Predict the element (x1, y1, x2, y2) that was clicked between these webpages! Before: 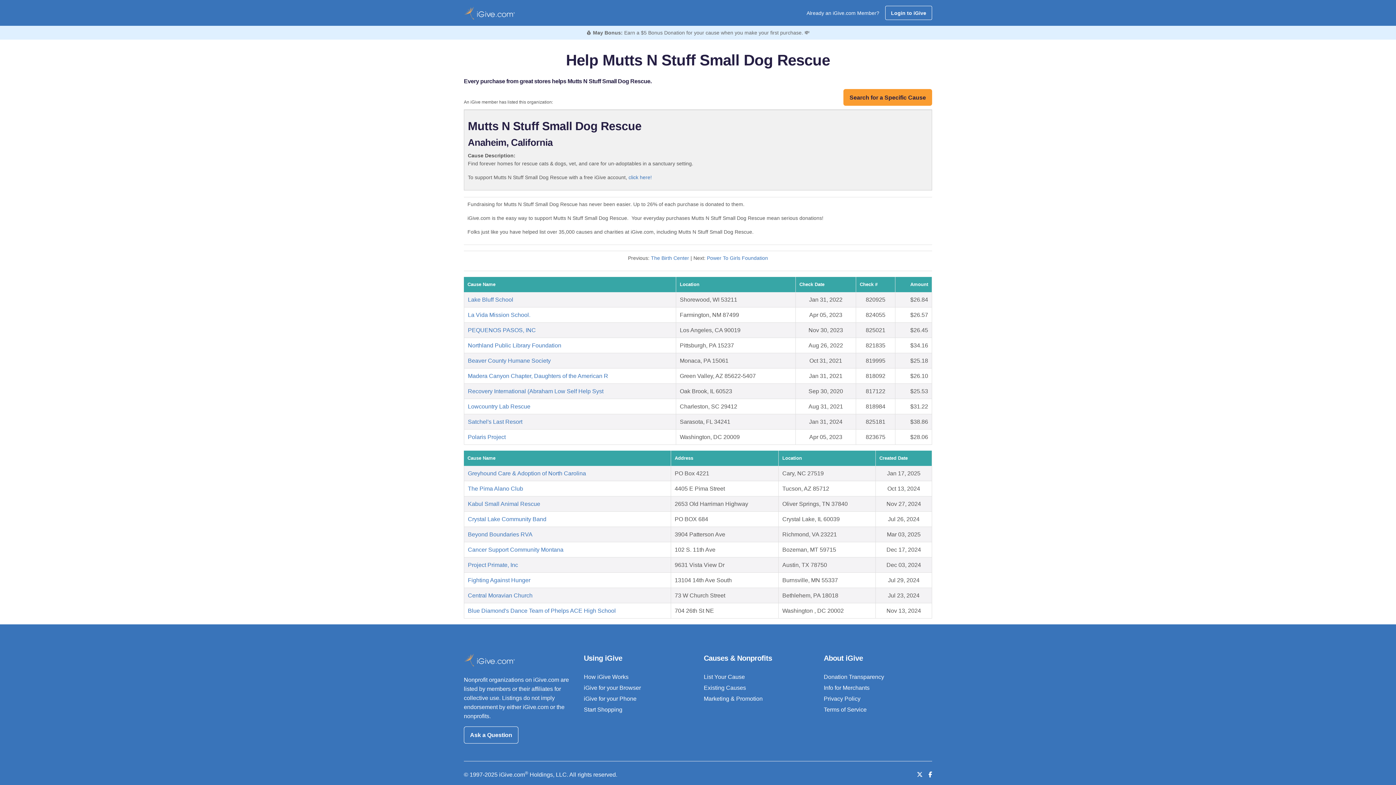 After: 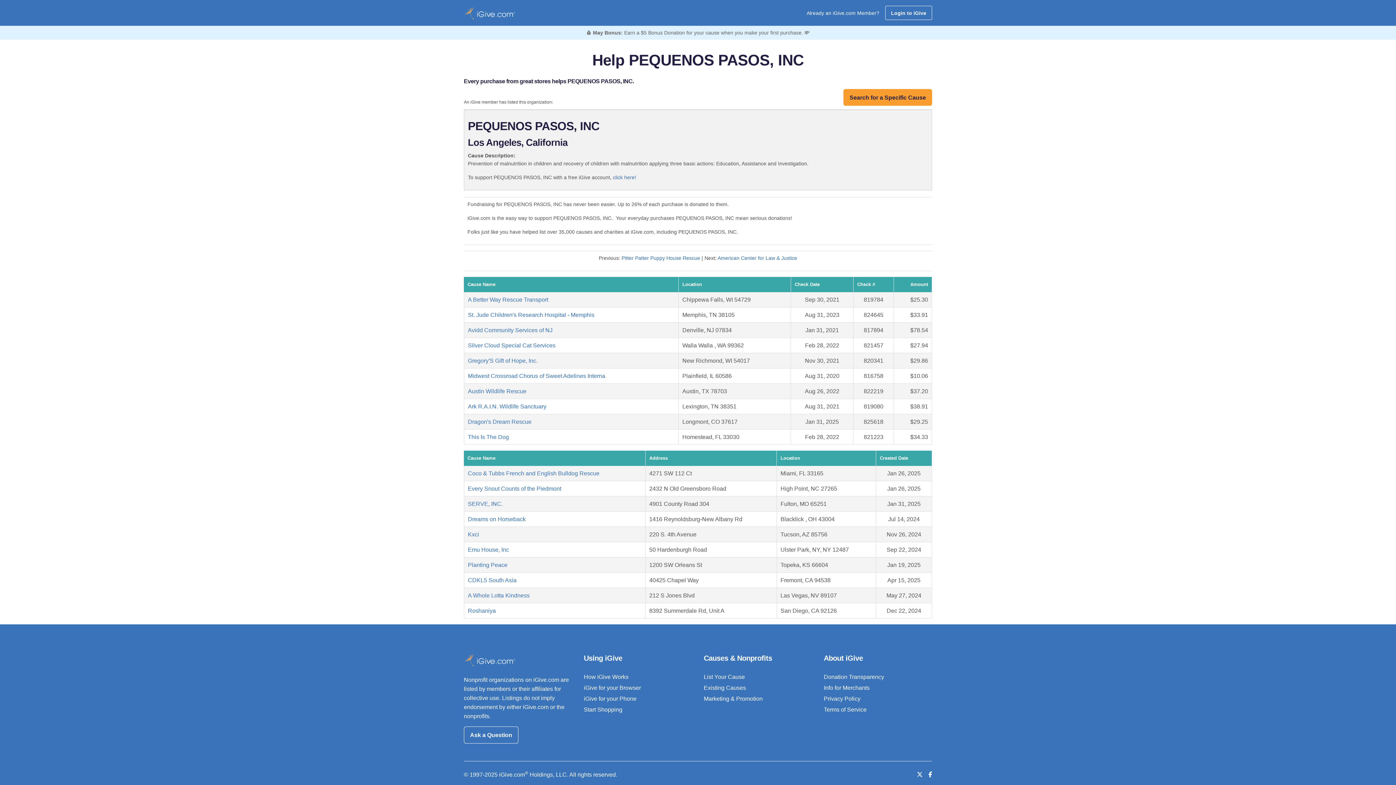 Action: bbox: (468, 327, 536, 333) label: PEQUENOS PASOS, INC